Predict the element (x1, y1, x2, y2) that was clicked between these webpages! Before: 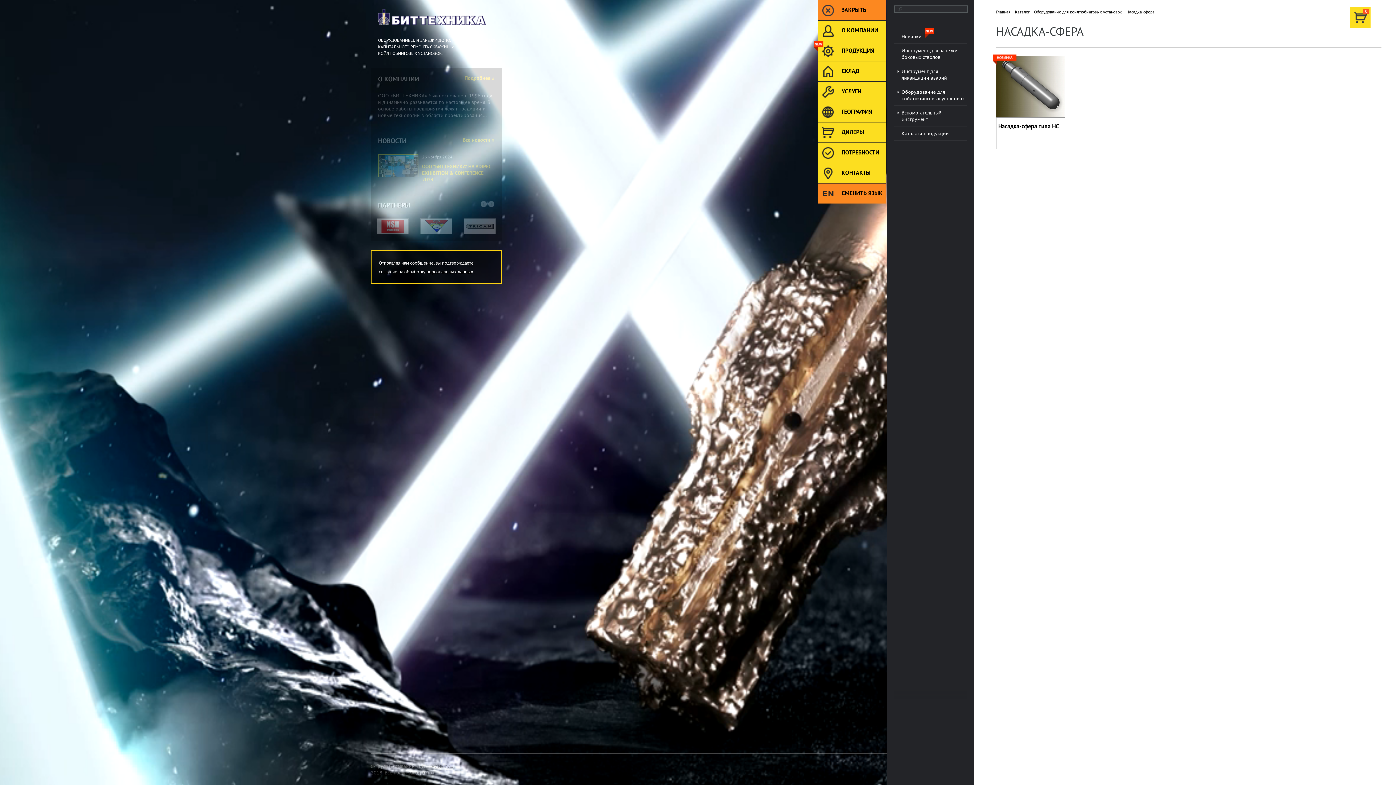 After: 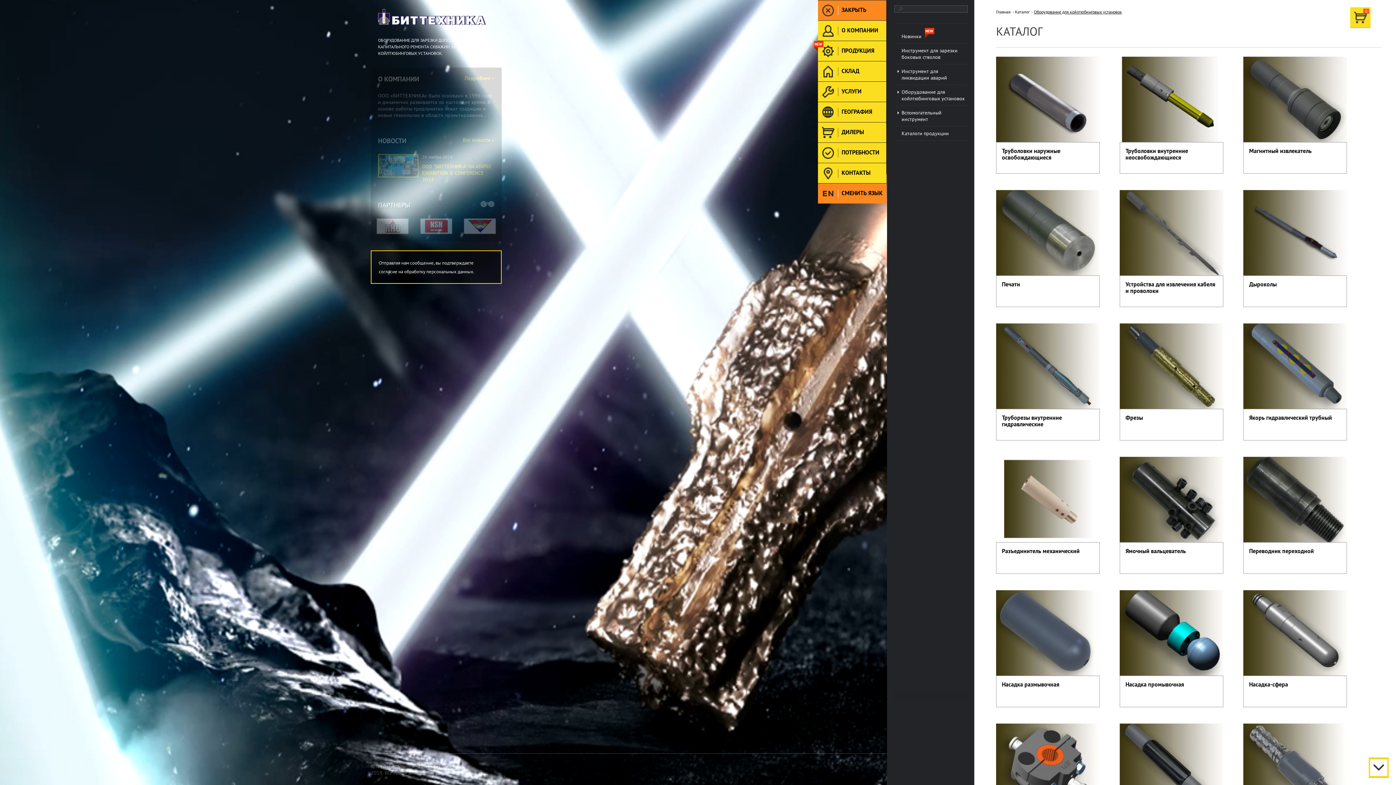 Action: label: Оборудование для койлтюбинговых установок bbox: (1034, 9, 1125, 14)